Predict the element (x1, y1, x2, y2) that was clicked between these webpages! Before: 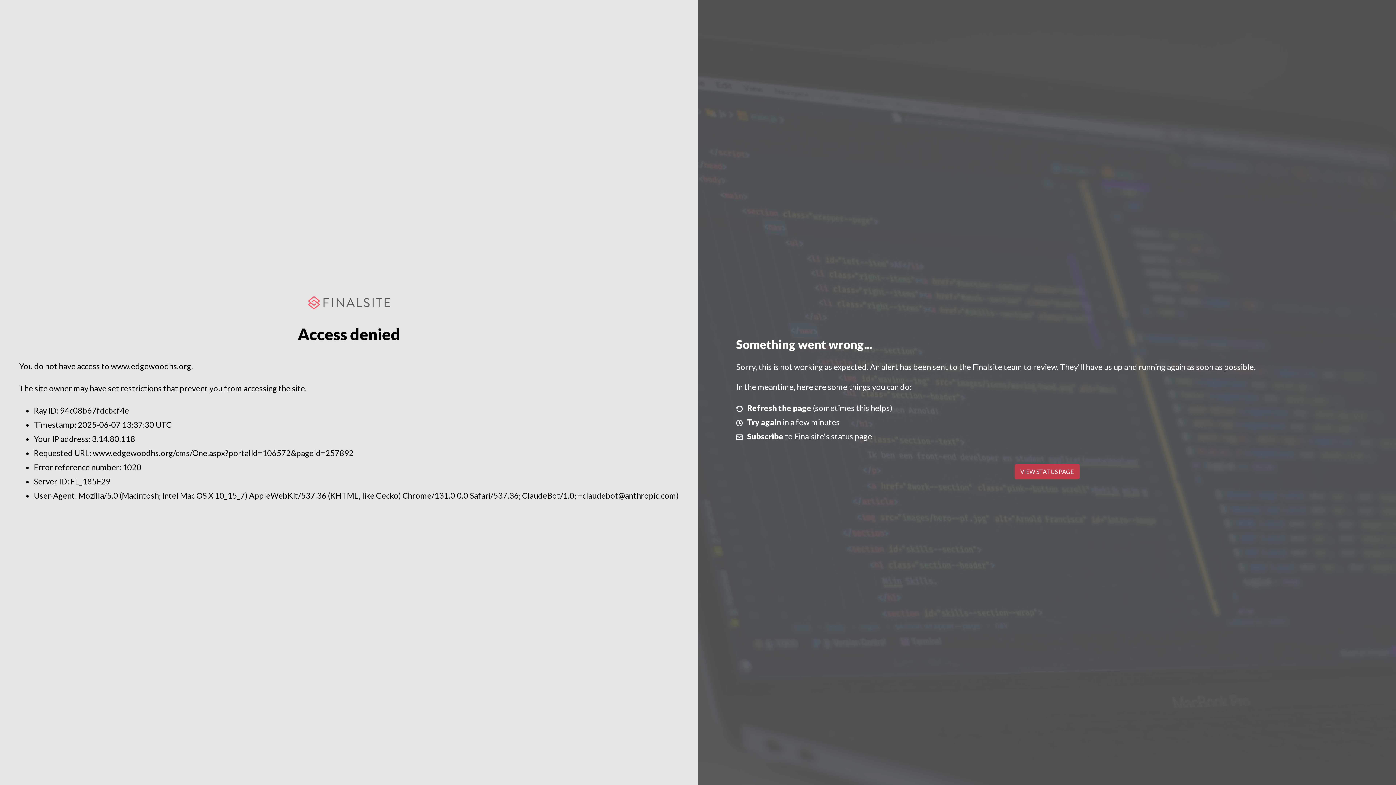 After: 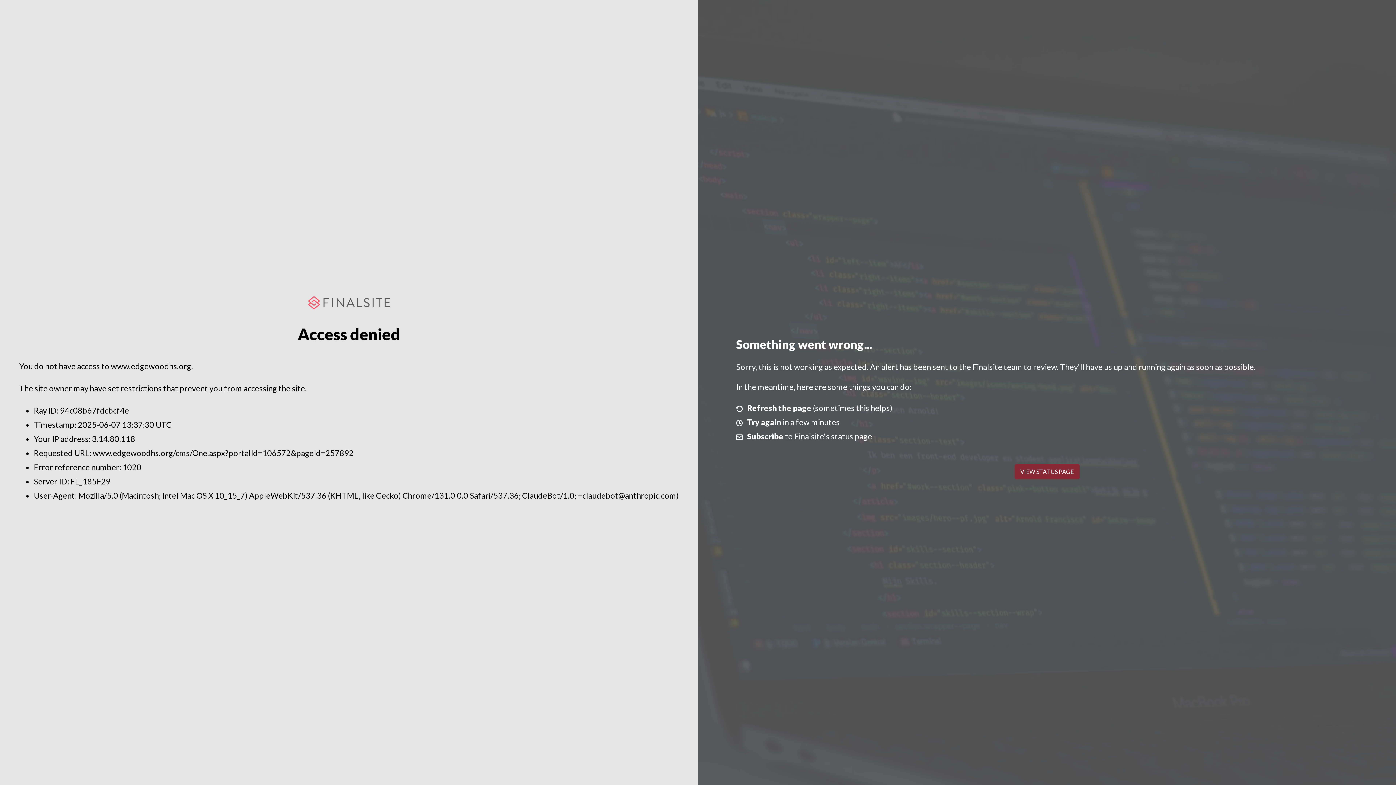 Action: label: VIEW STATUS PAGE bbox: (1014, 464, 1079, 479)